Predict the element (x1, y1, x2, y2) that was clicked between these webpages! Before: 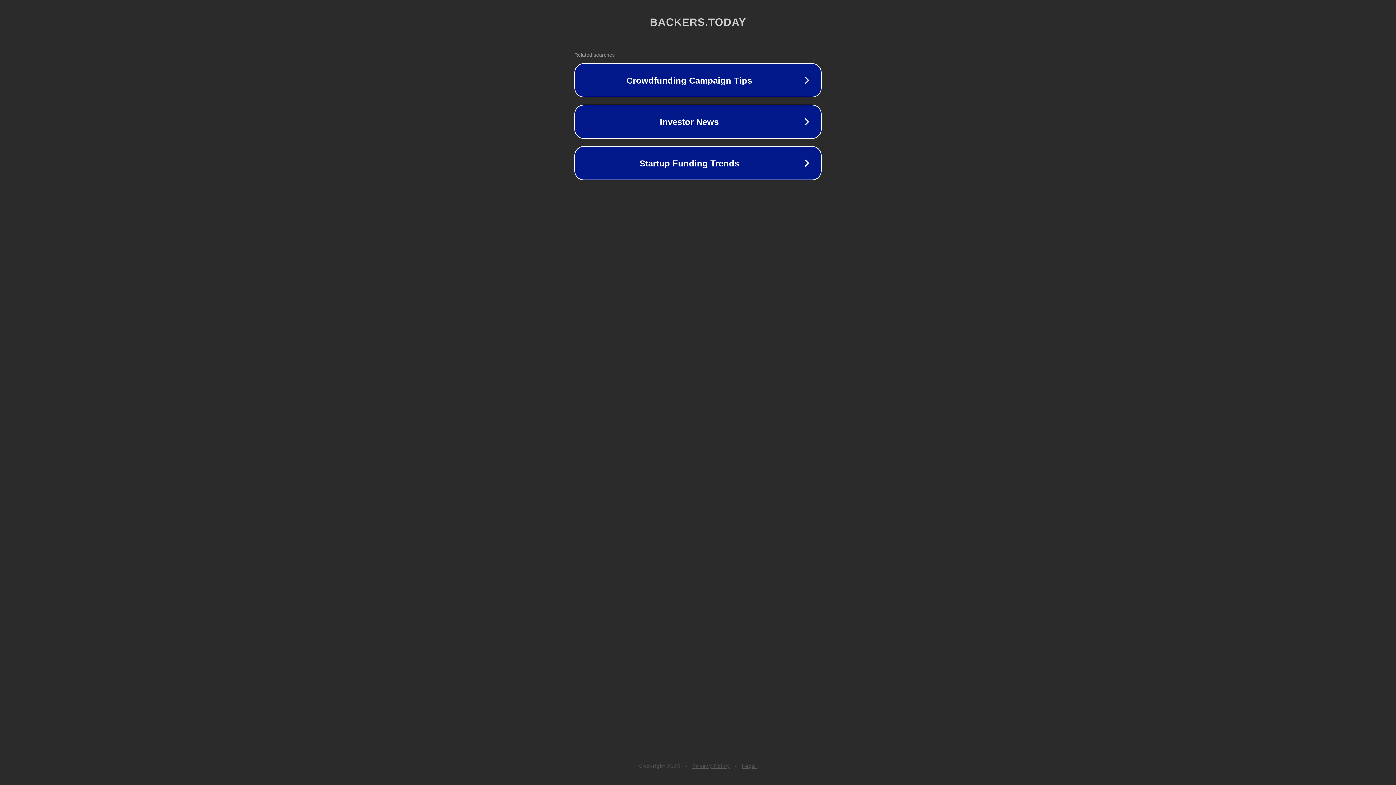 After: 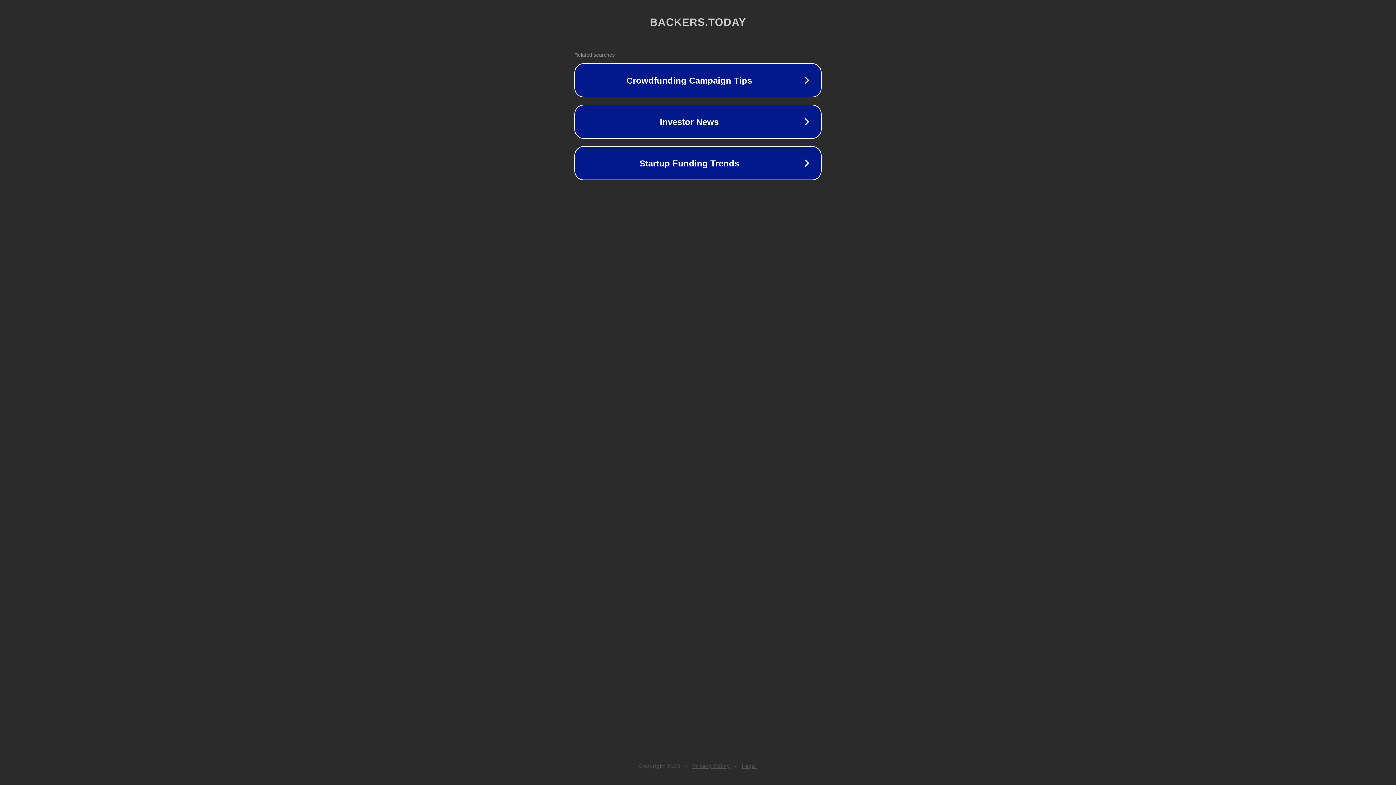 Action: bbox: (692, 763, 730, 769) label: Privacy Policy